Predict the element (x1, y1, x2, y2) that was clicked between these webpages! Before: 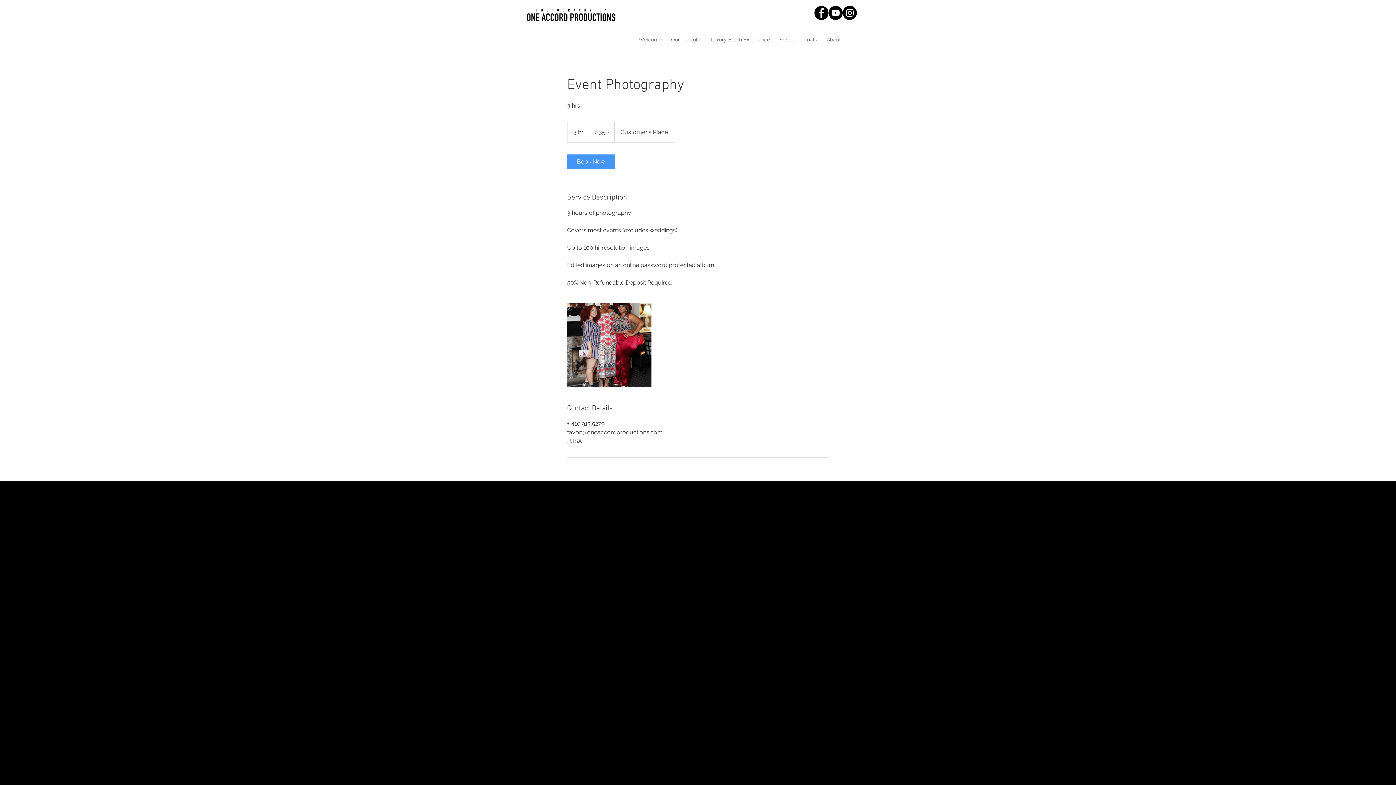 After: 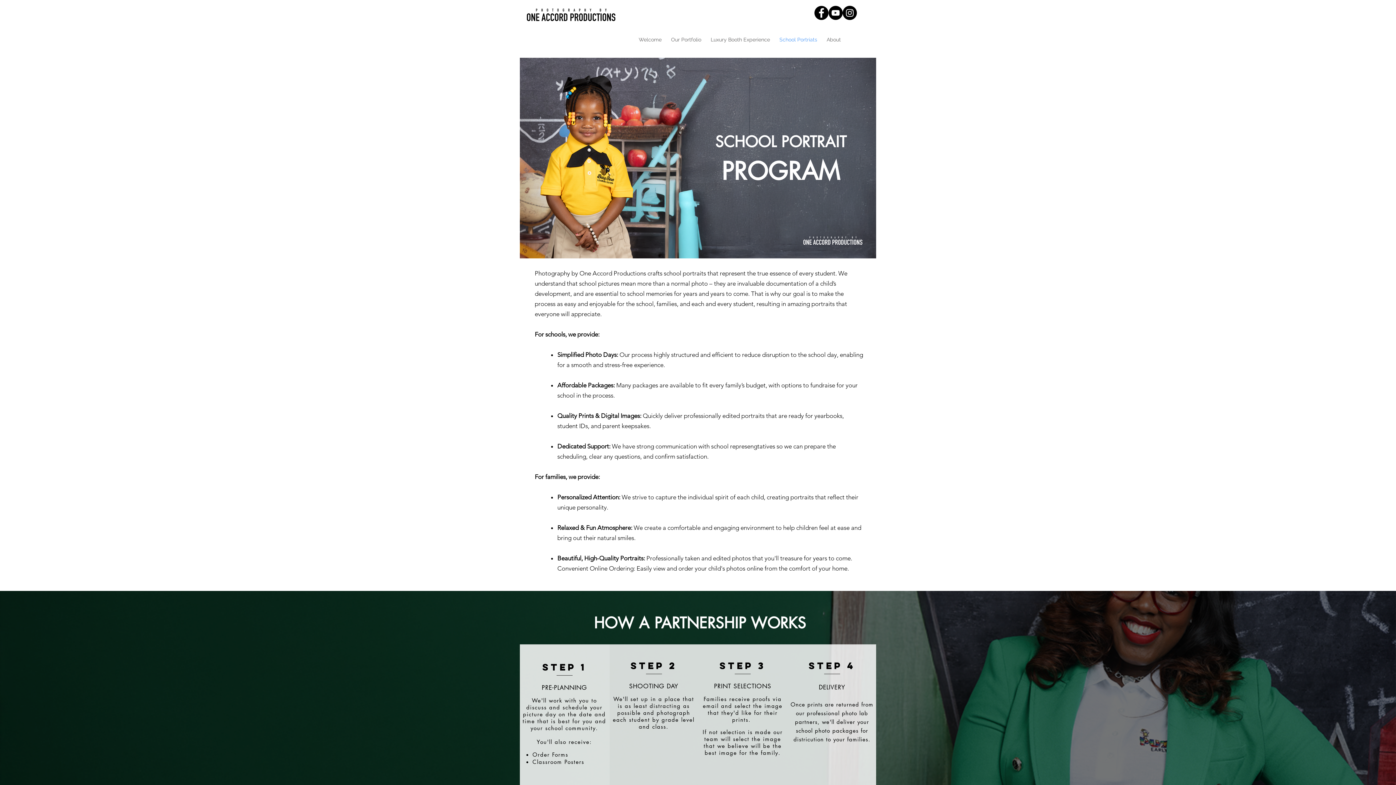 Action: bbox: (774, 34, 822, 44) label: School Portriats